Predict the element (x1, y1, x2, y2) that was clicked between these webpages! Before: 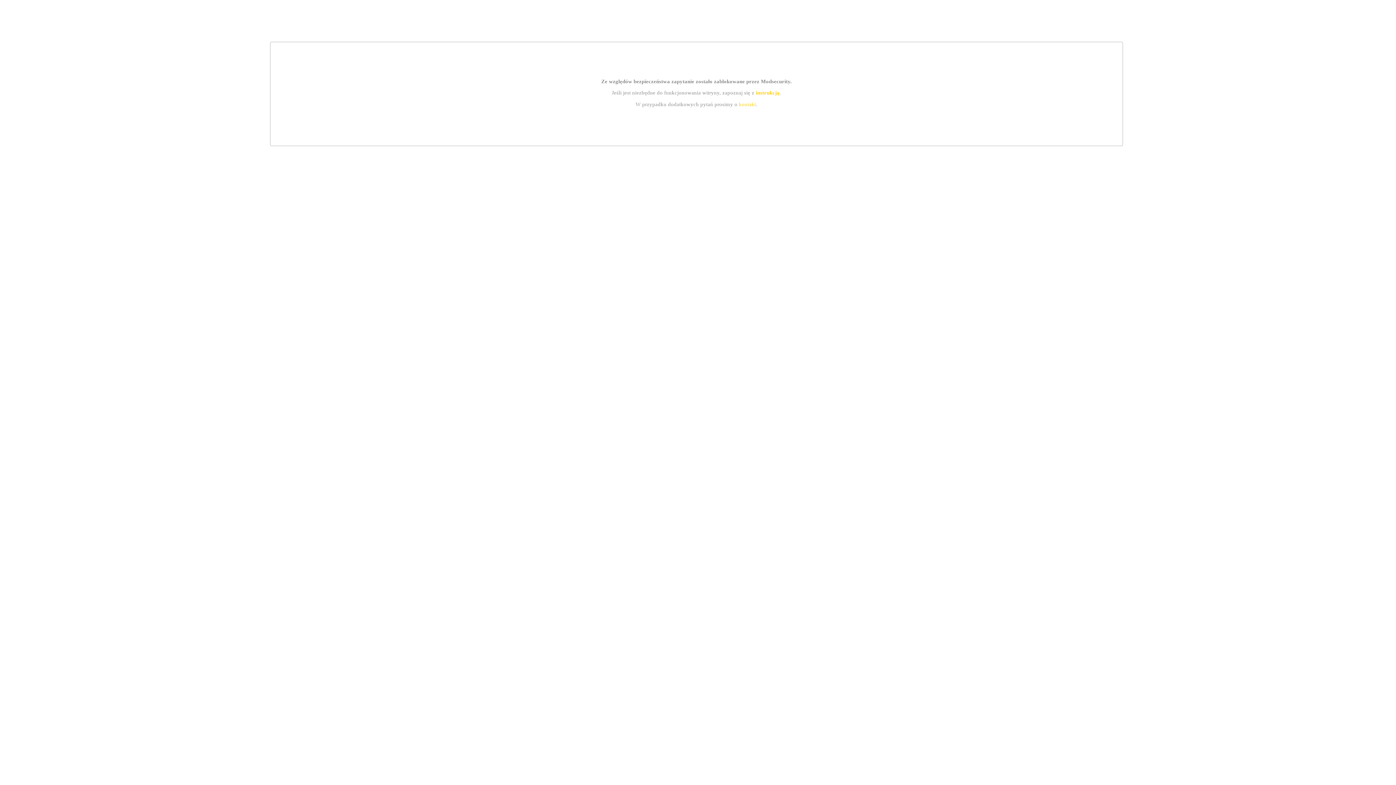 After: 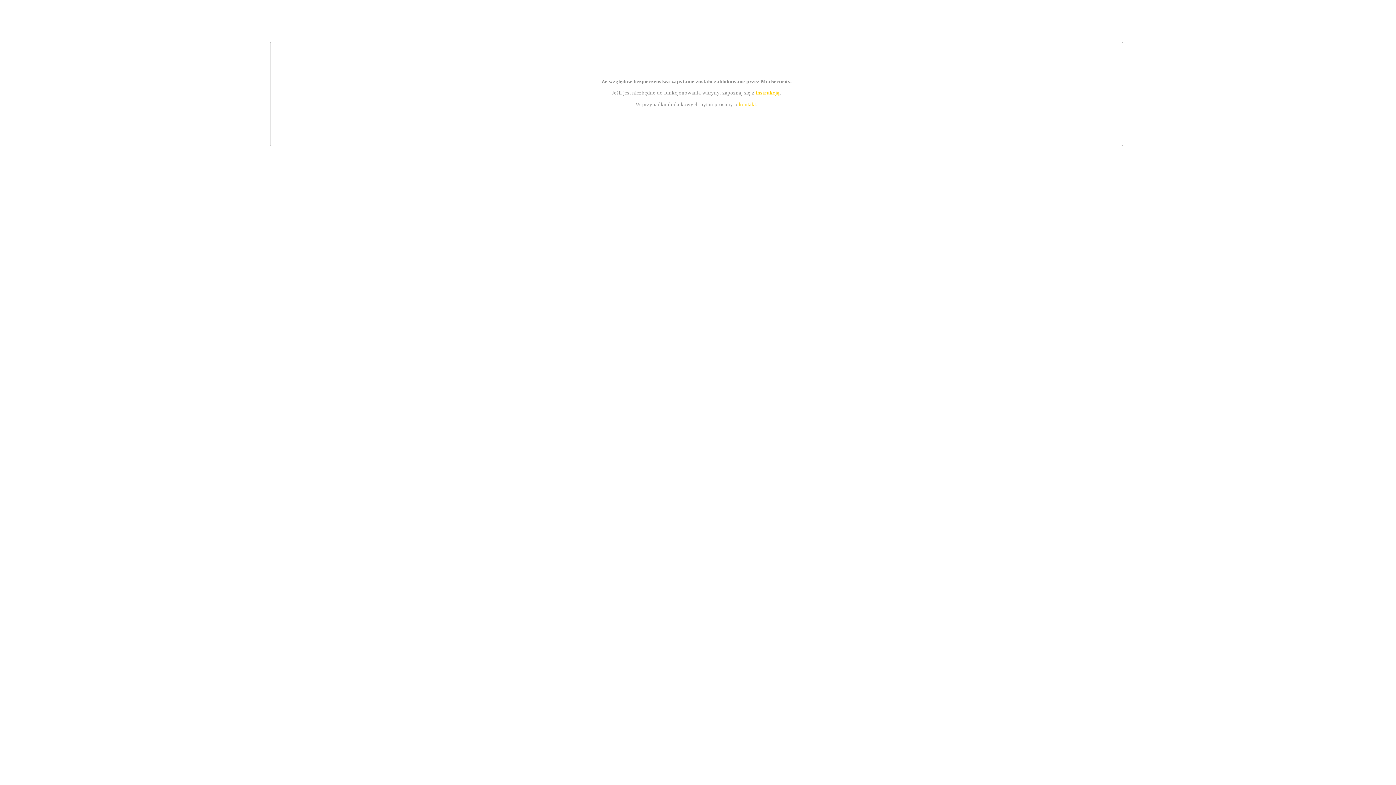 Action: bbox: (739, 101, 756, 107) label: kontakt